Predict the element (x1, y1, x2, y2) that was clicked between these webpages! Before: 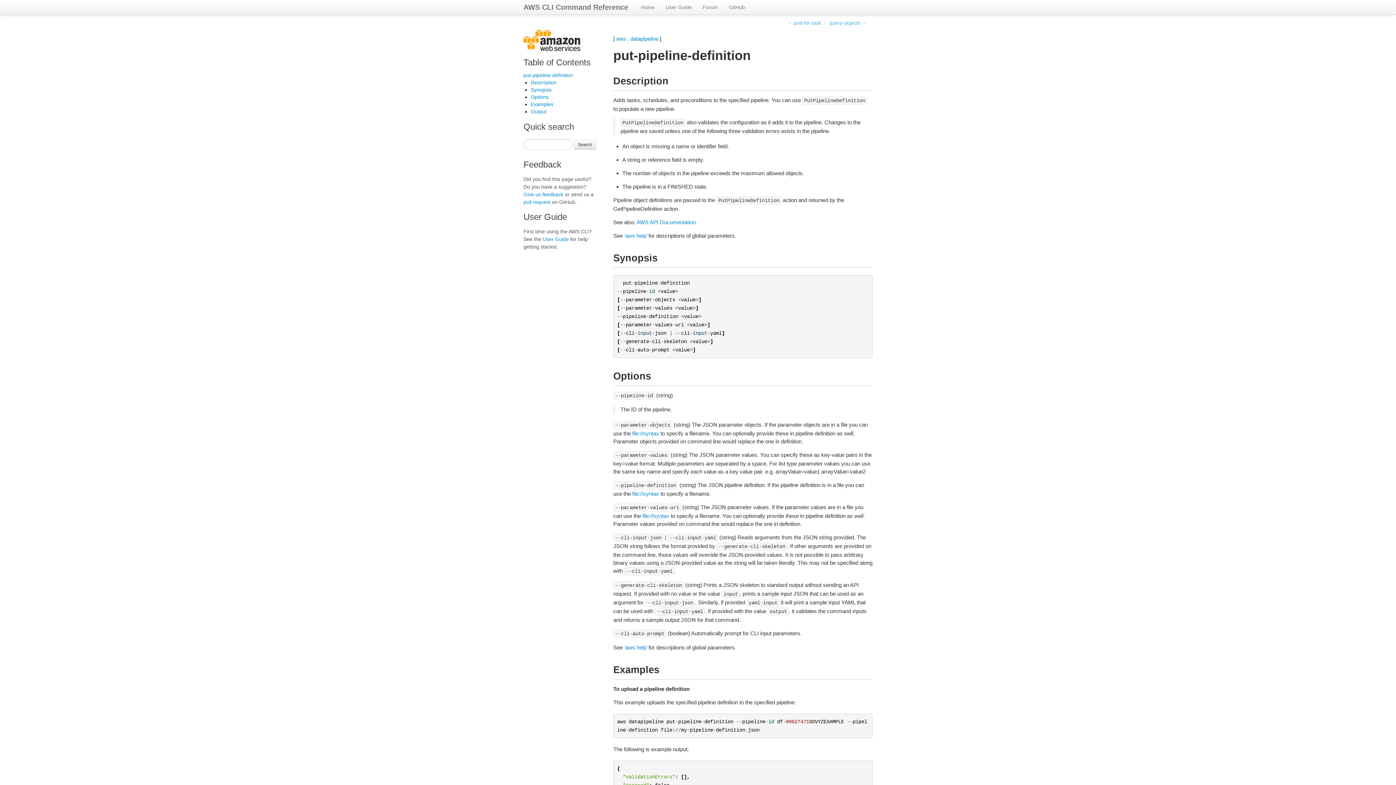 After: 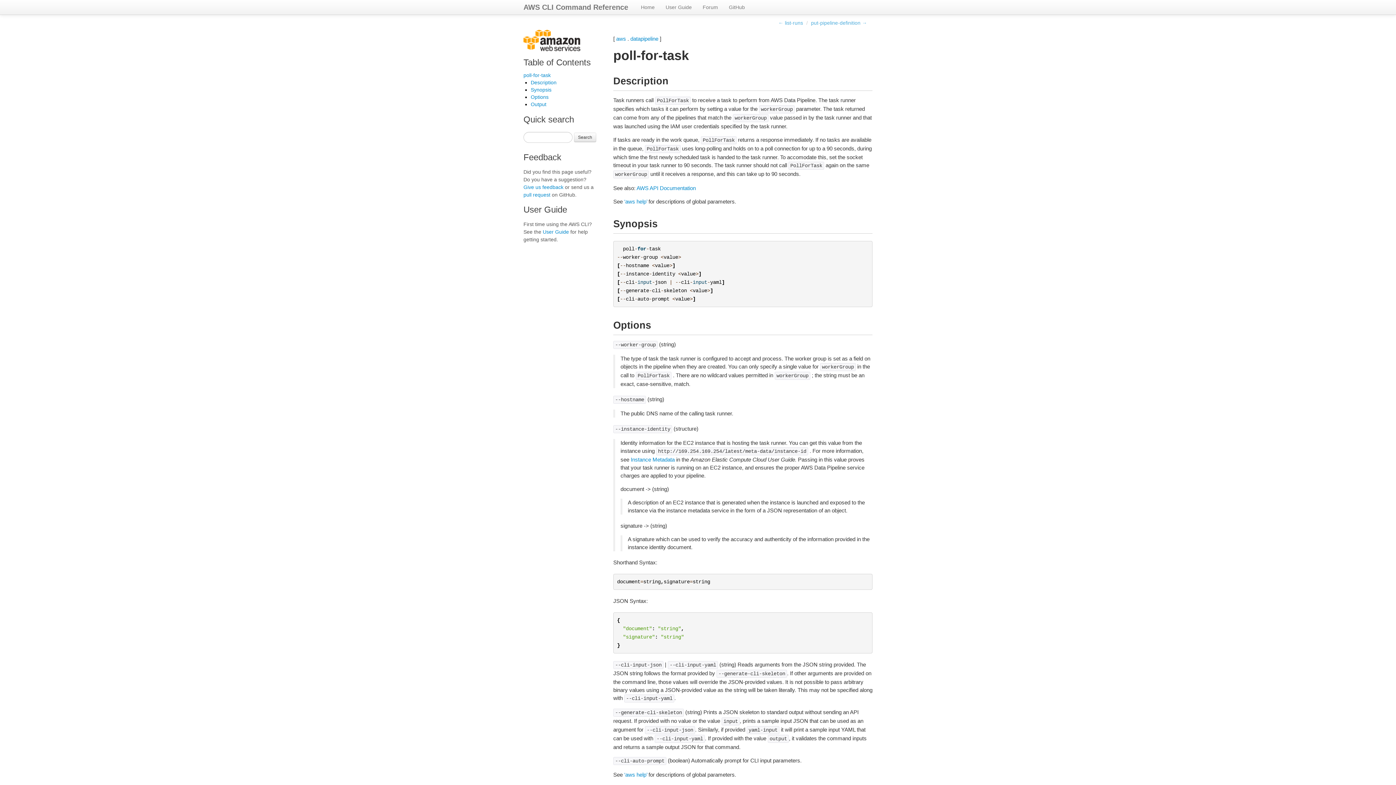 Action: label: ← poll-for-task bbox: (787, 20, 821, 25)